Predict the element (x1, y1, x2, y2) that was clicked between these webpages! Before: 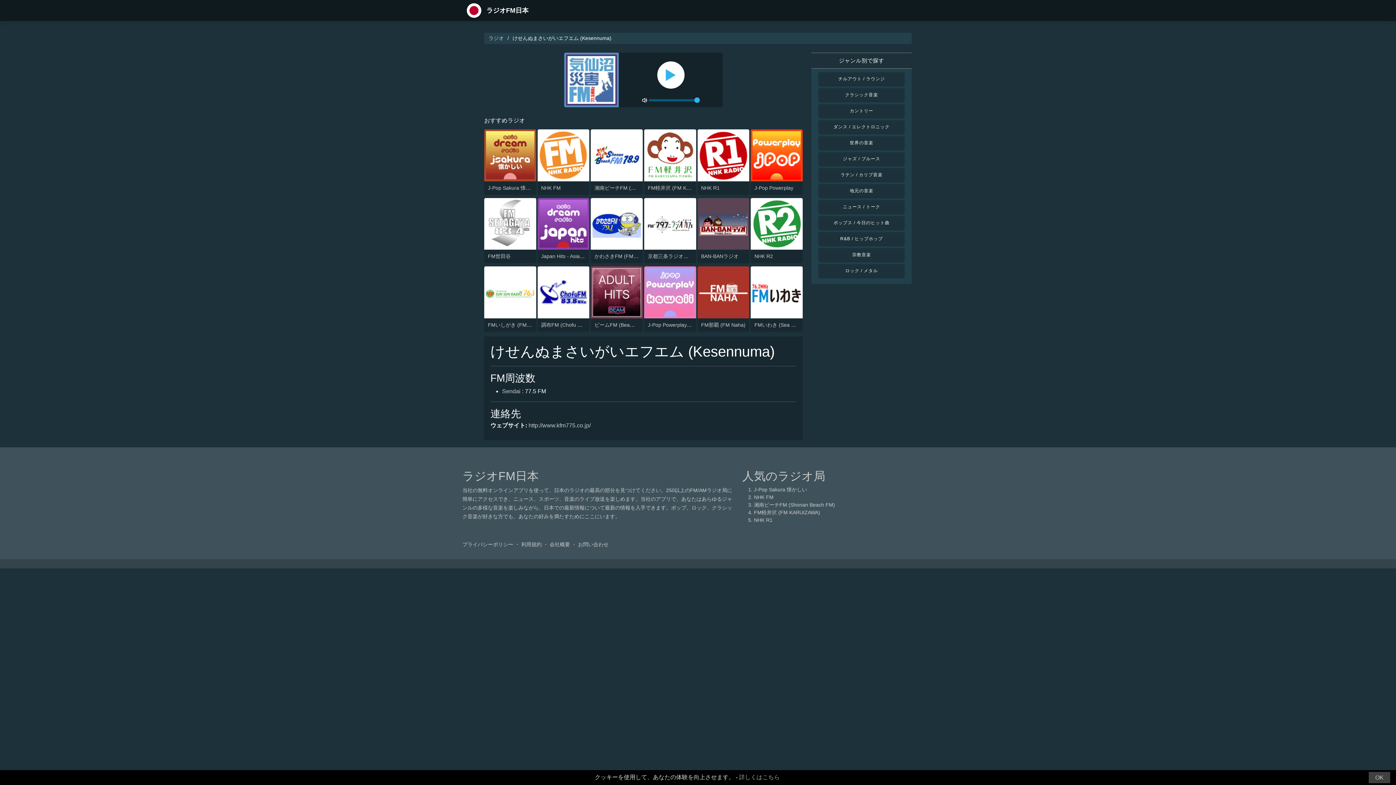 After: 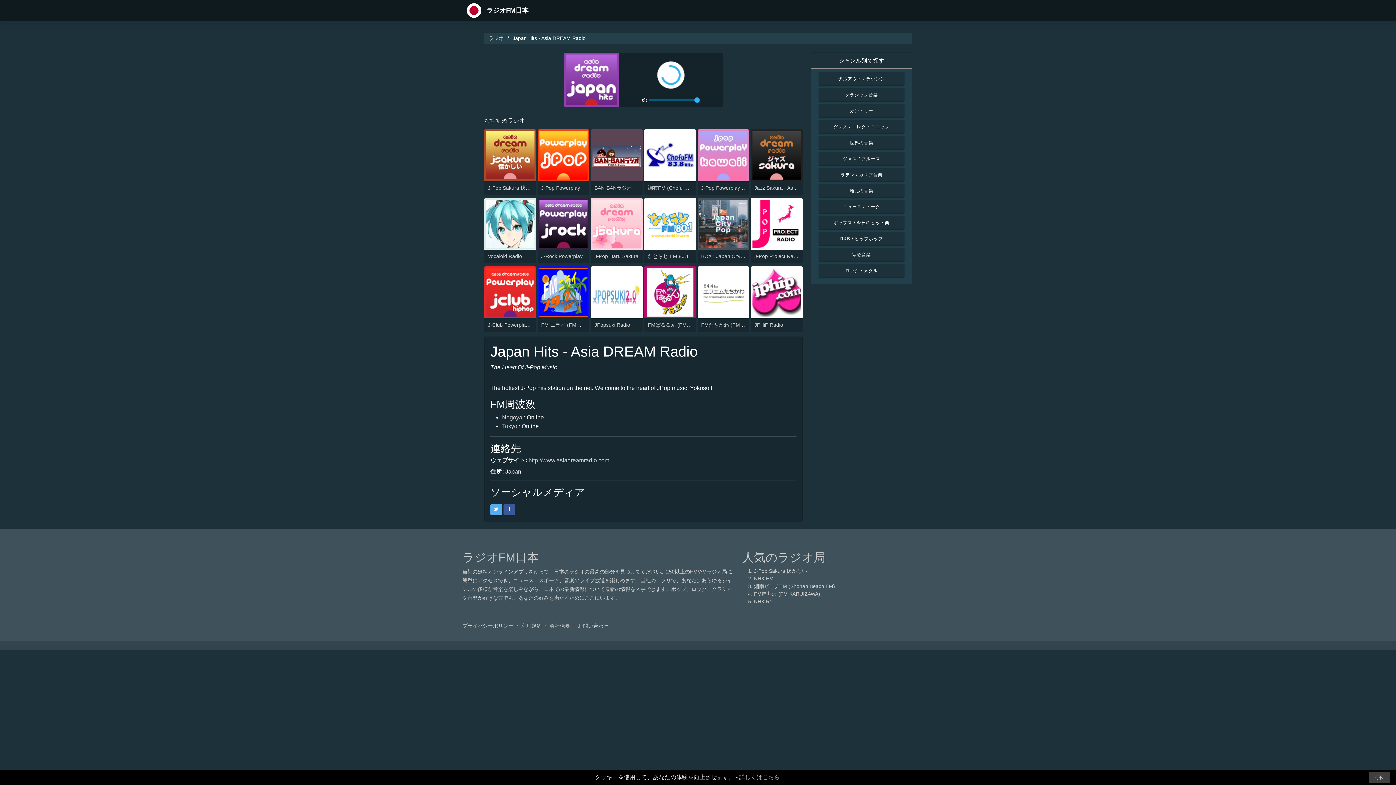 Action: bbox: (537, 220, 589, 226)